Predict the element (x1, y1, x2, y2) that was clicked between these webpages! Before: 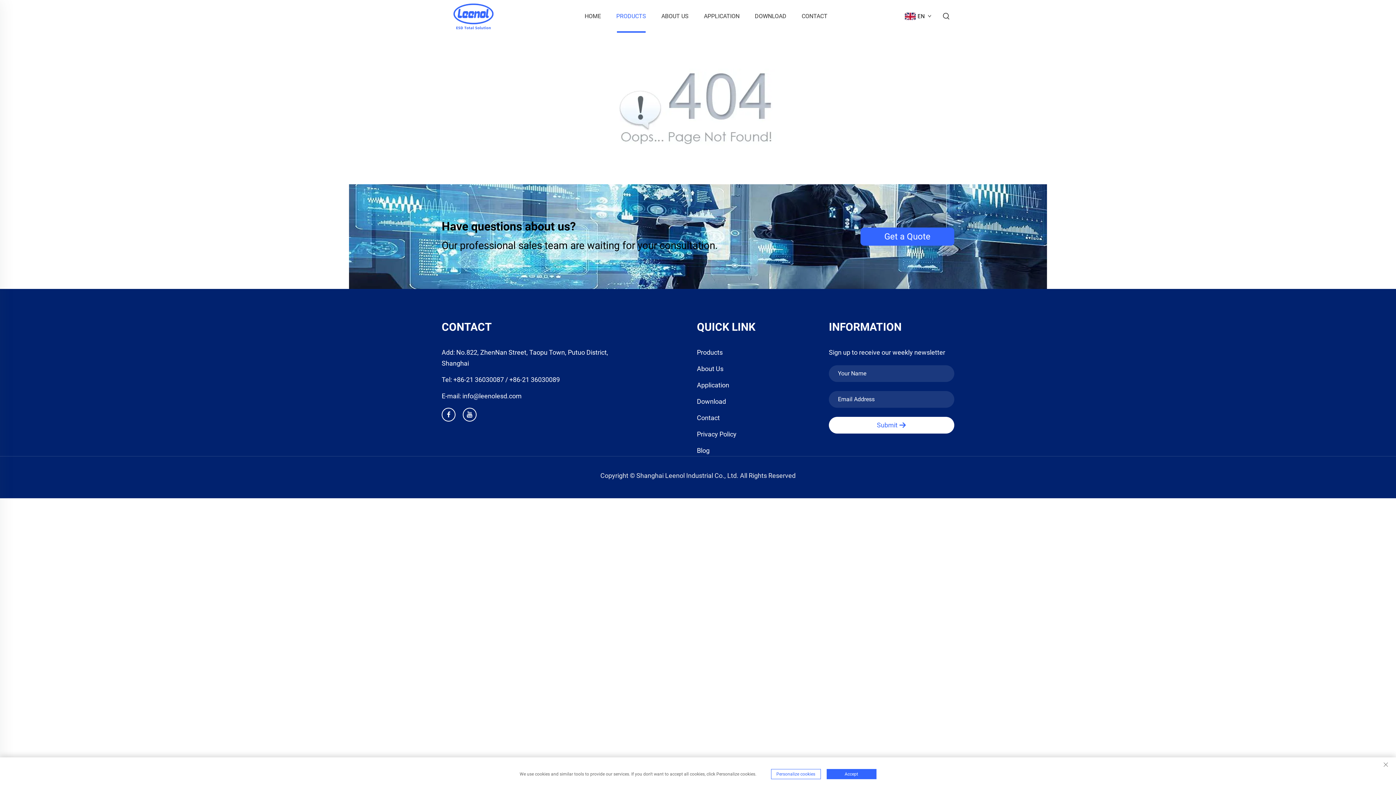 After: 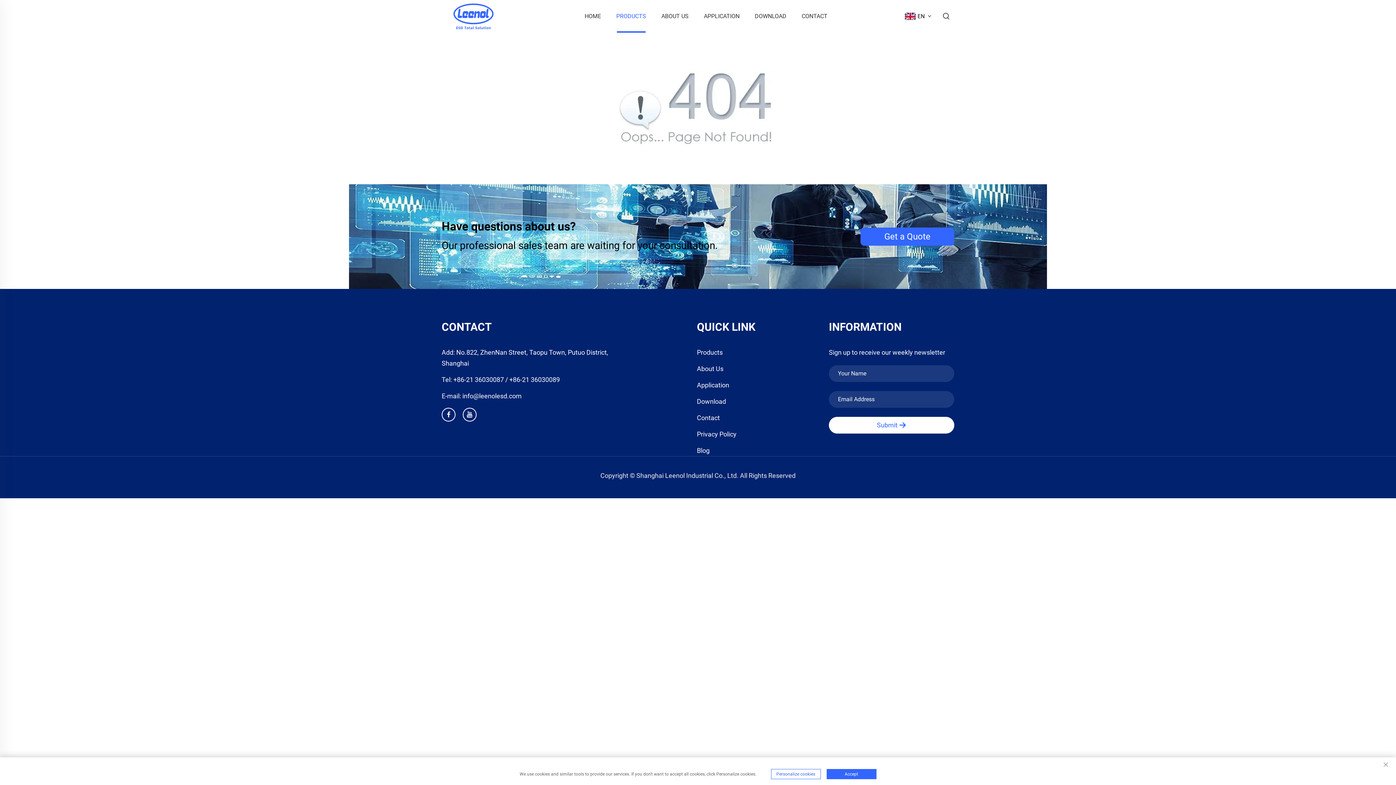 Action: bbox: (509, 376, 560, 383) label: +86-21 36030089